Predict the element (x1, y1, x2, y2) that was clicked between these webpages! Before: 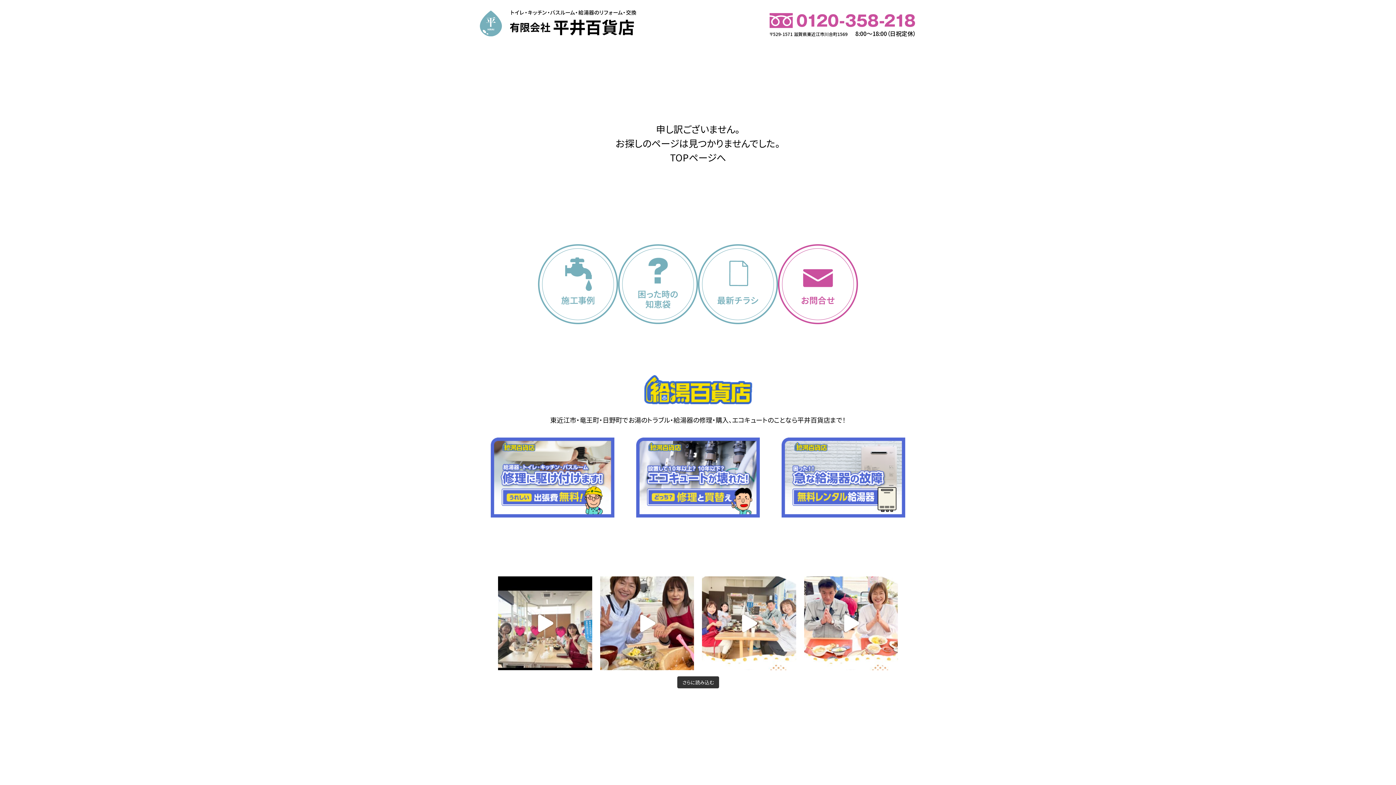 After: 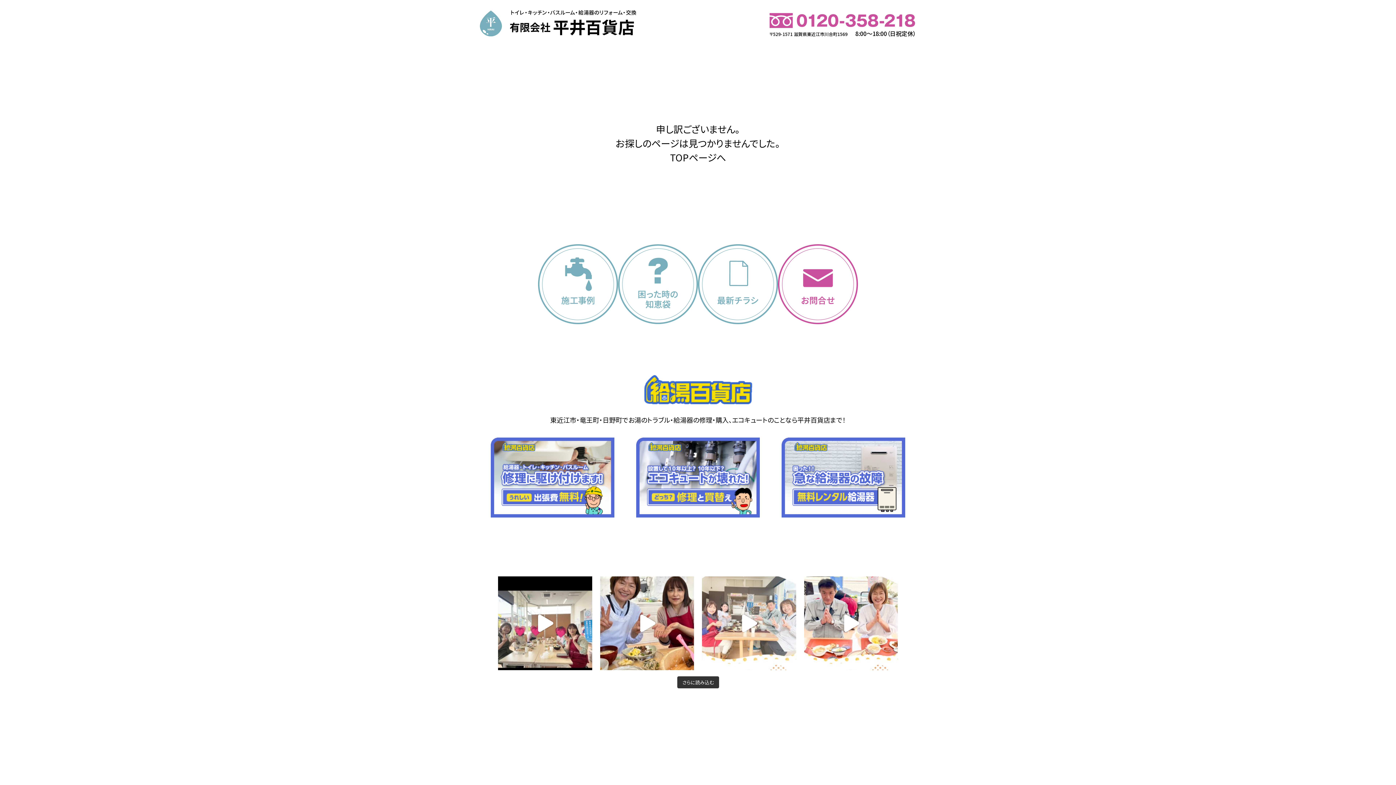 Action: bbox: (702, 576, 796, 670) label: えっちゃんクッキング 栄